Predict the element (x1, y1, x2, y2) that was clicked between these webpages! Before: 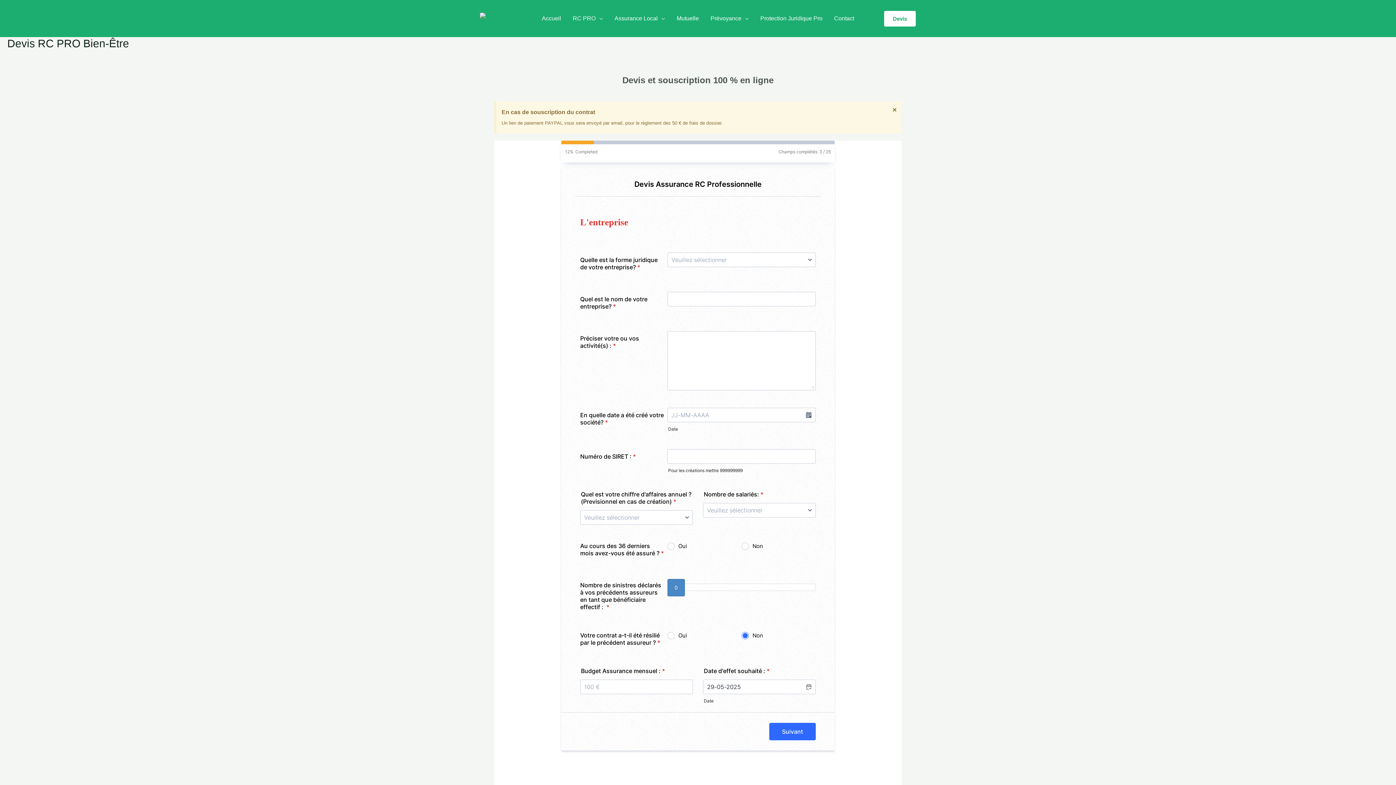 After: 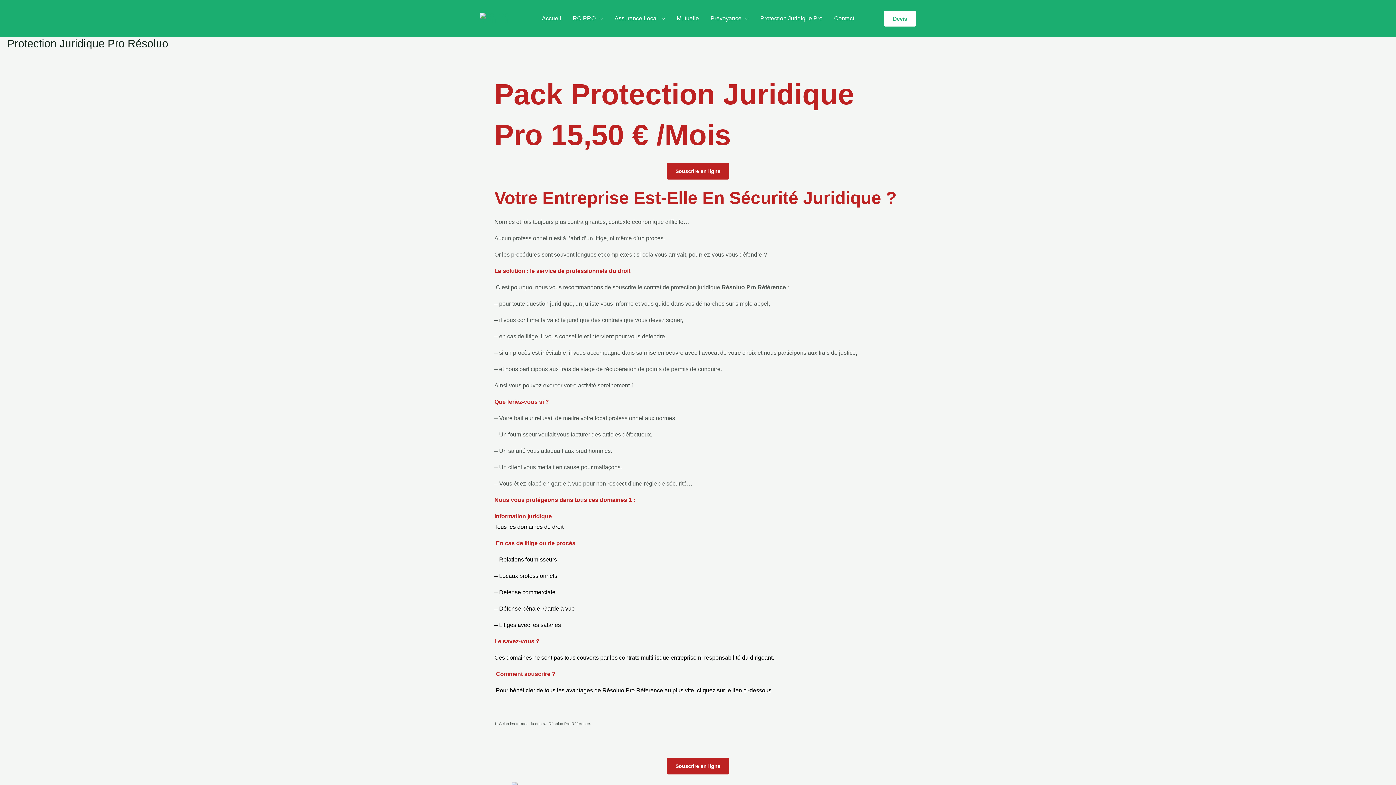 Action: label: Protection Juridique Pro bbox: (754, 5, 828, 31)